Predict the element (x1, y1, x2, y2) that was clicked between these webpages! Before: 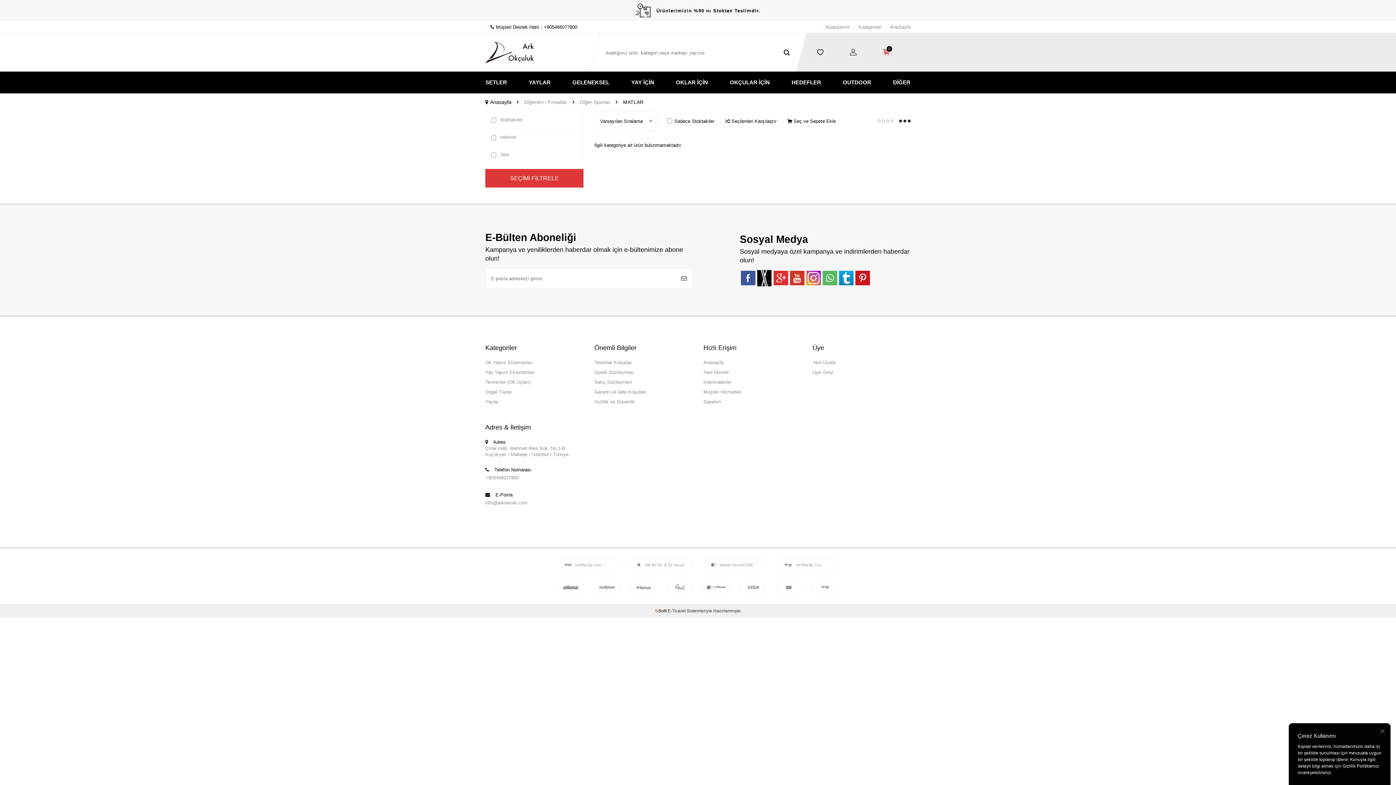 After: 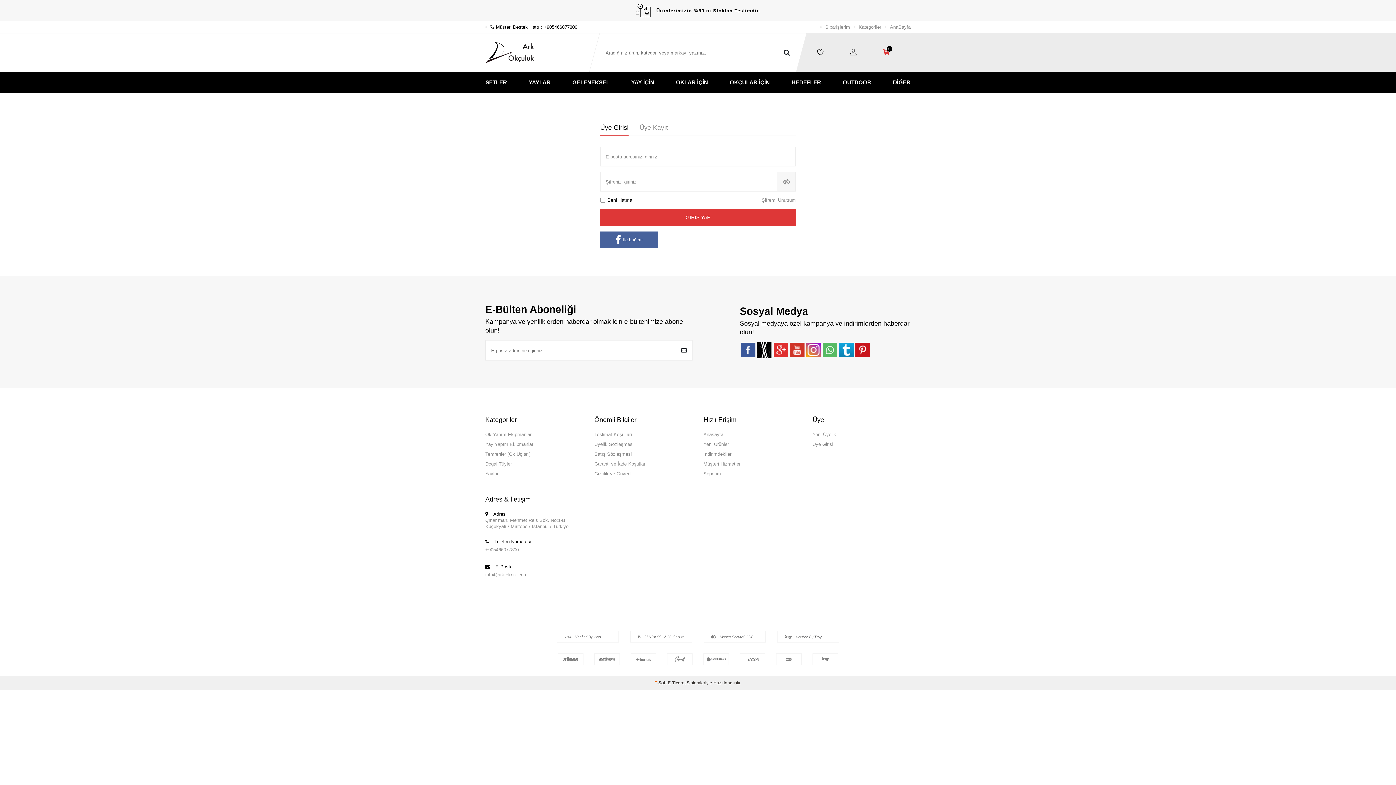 Action: label: Üye Girişi bbox: (812, 367, 910, 377)